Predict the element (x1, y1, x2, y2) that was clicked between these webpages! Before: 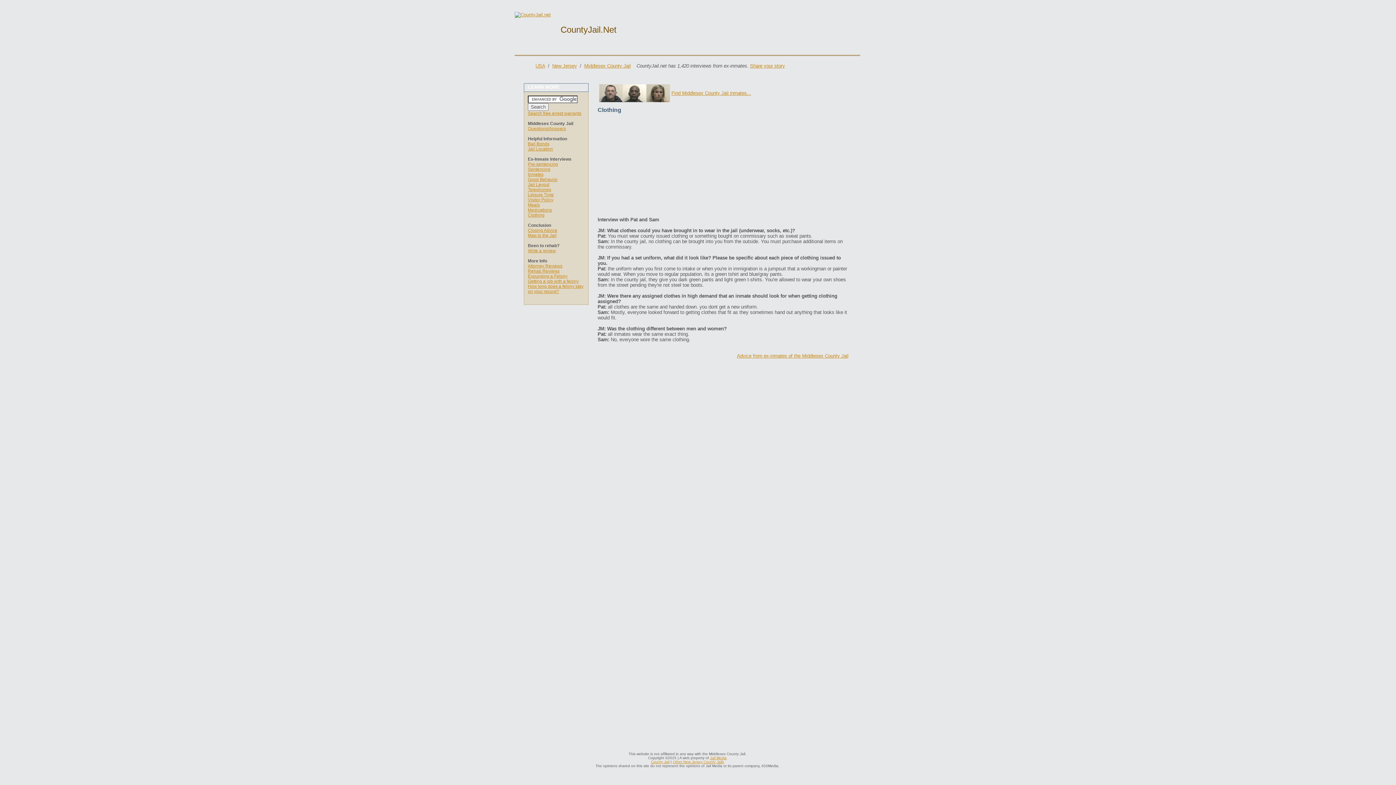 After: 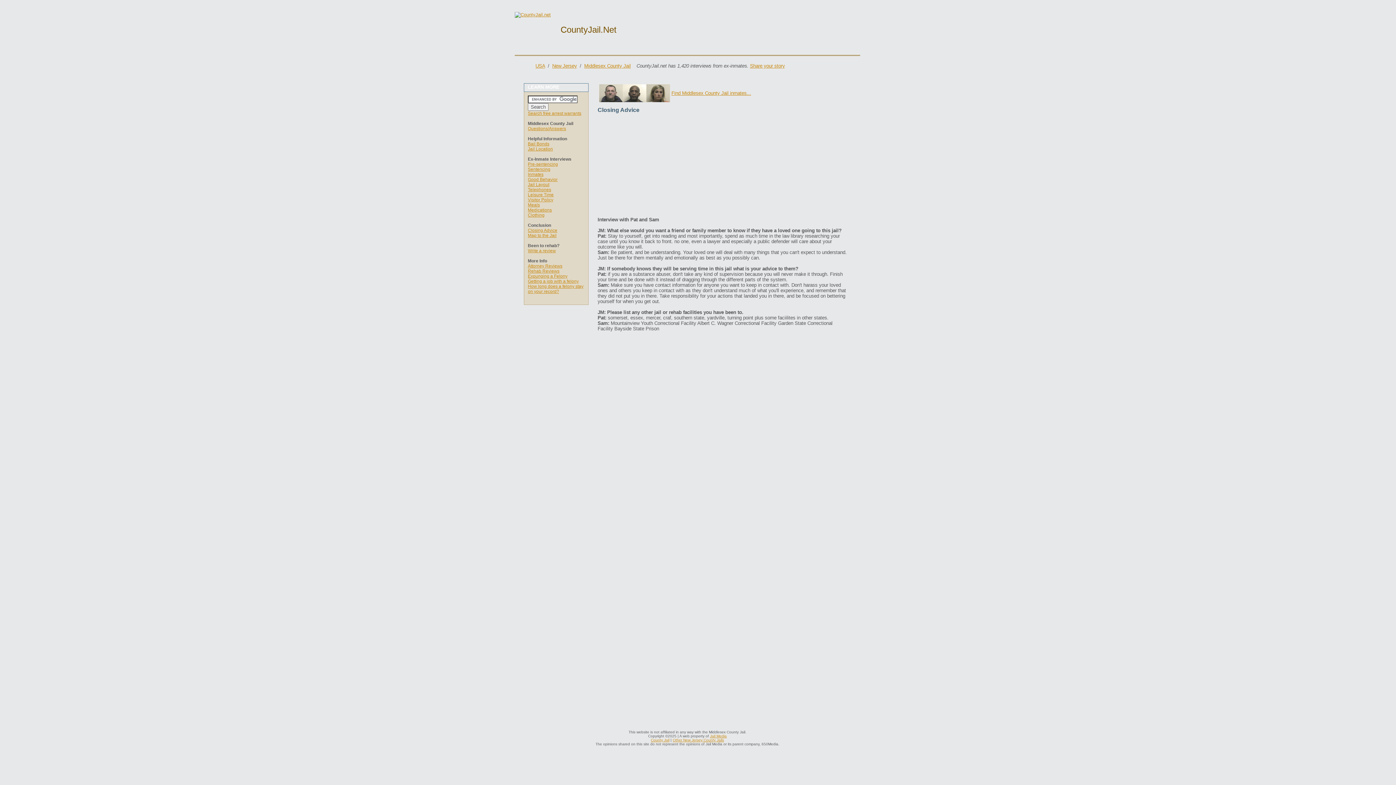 Action: bbox: (528, 228, 557, 233) label: Closing Advice